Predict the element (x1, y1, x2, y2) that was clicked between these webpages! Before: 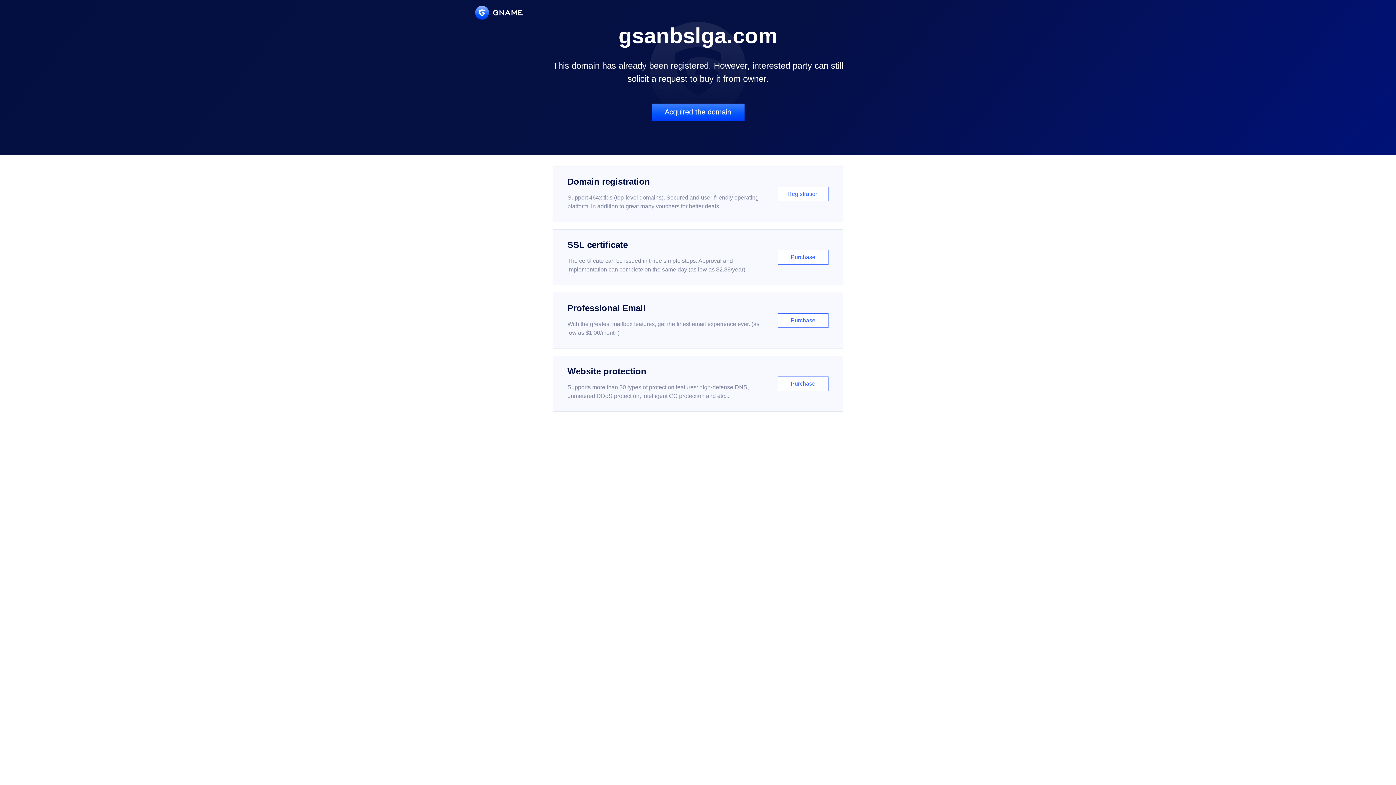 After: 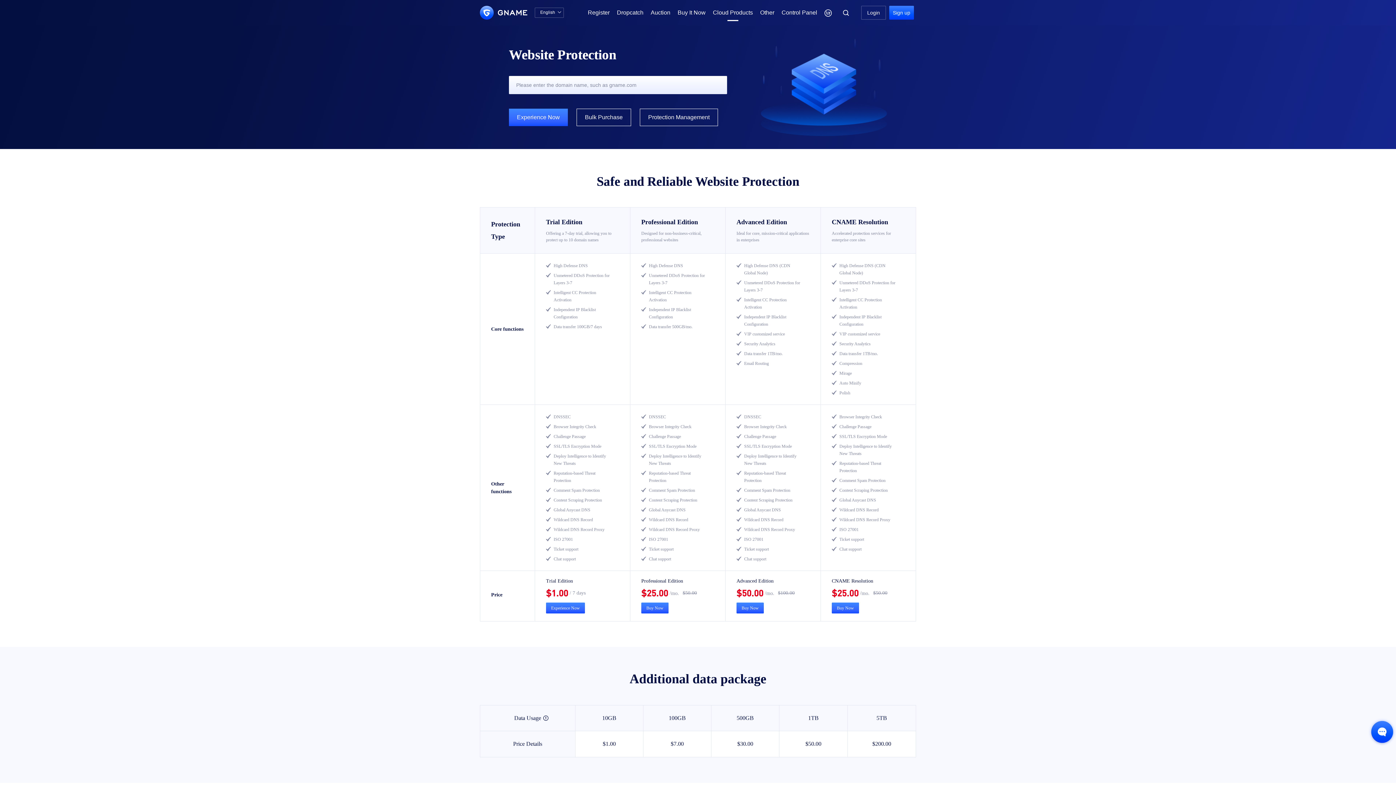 Action: bbox: (552, 356, 843, 412) label: Website protection

Supports more than 30 types of protection features: high-defense DNS, unmetered DDoS protection, intelligent CC protection and etc...

Purchase